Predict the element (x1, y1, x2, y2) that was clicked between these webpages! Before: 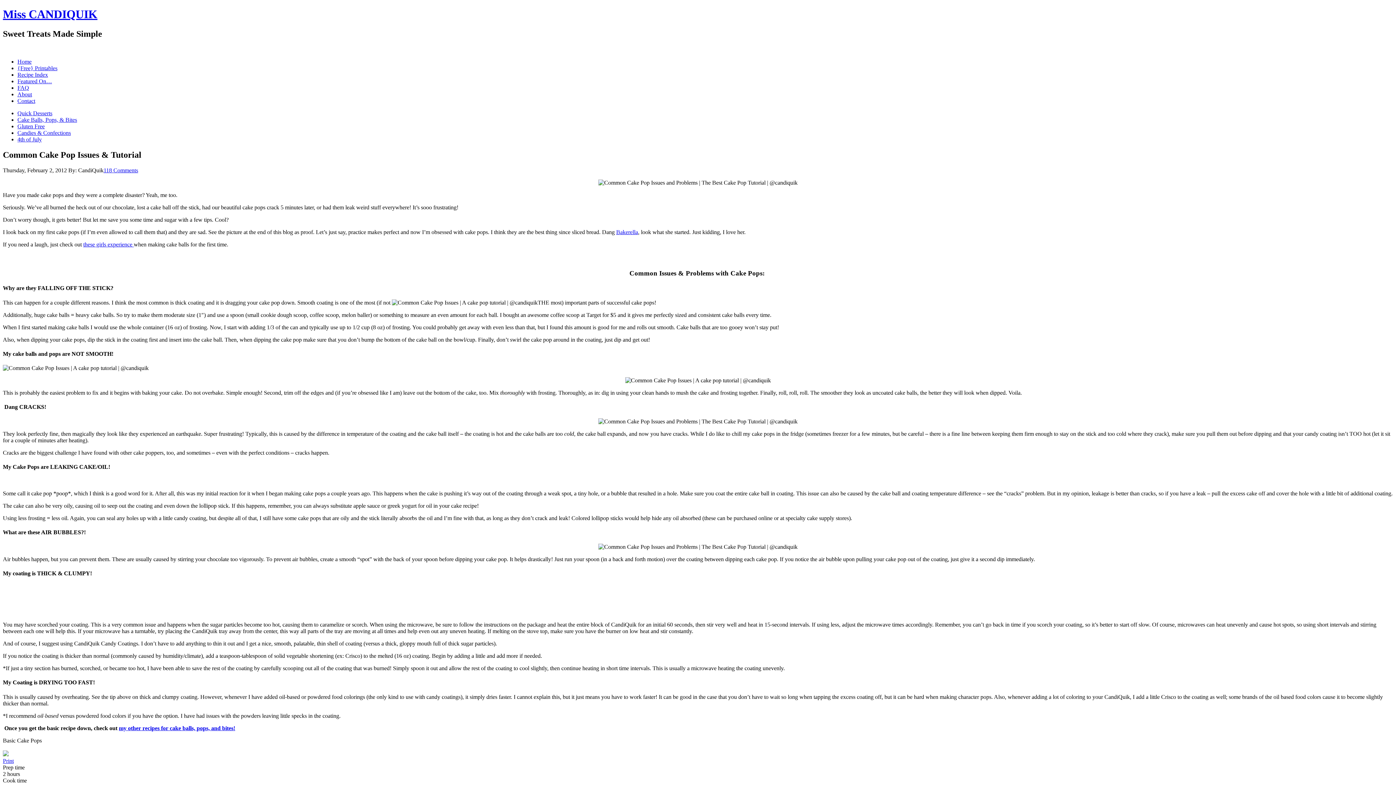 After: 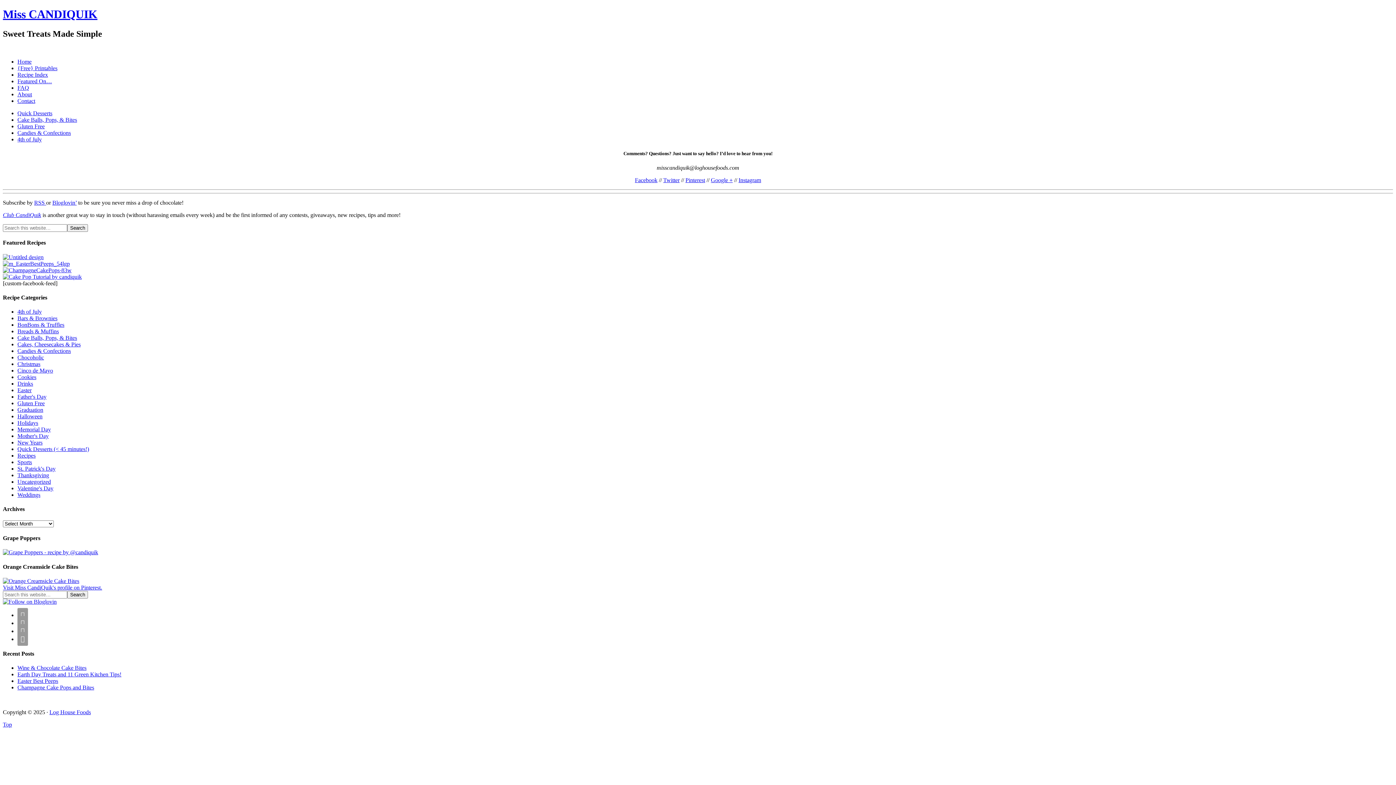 Action: label: Contact bbox: (17, 97, 35, 103)